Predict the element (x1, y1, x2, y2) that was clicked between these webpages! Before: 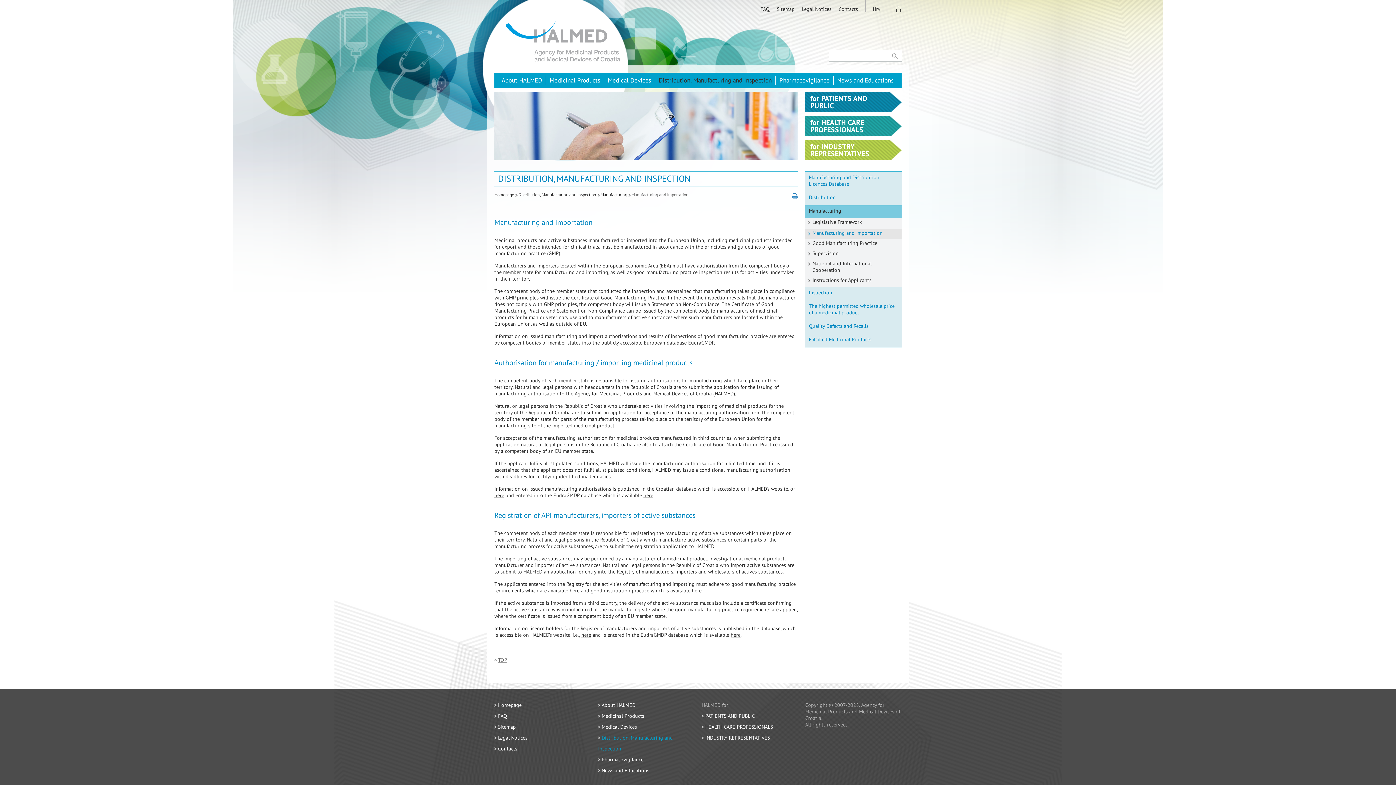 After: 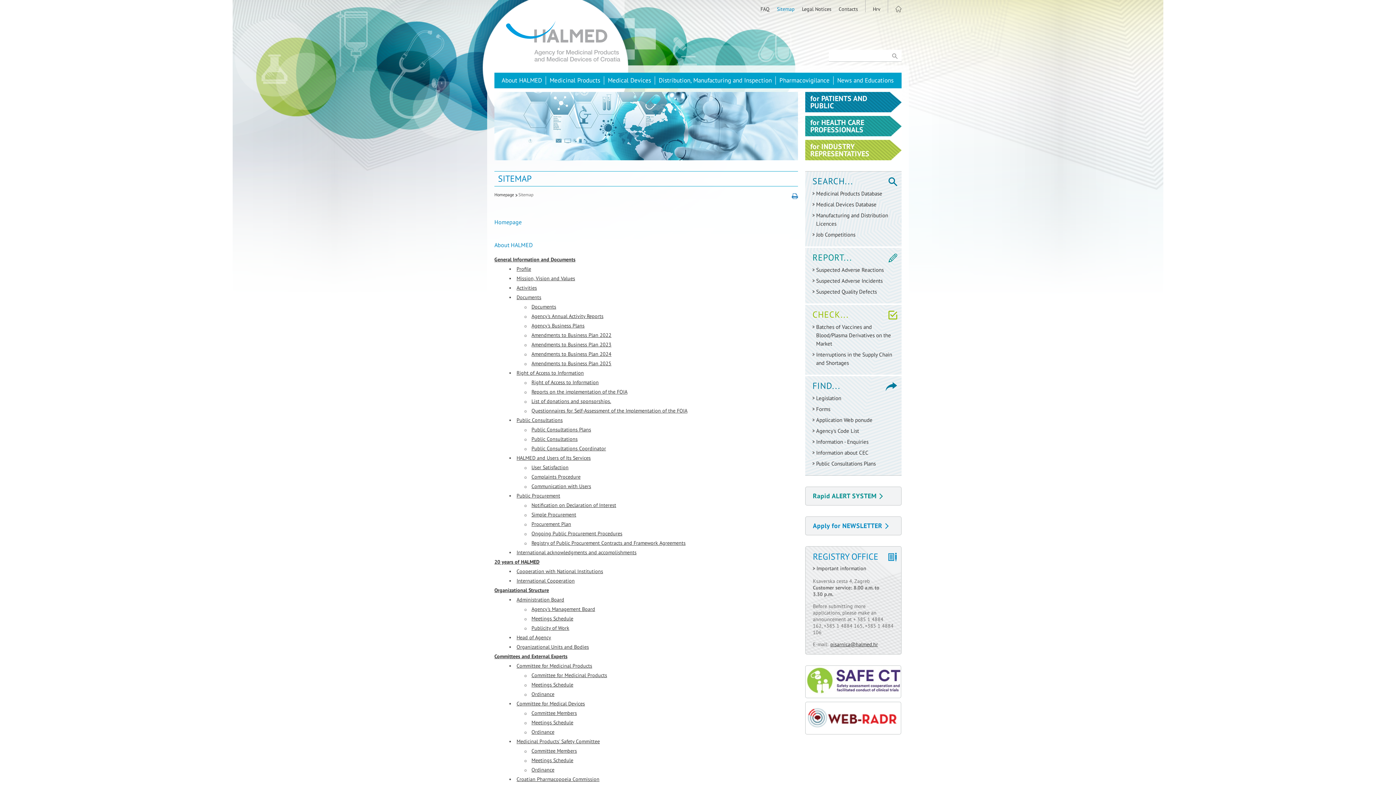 Action: bbox: (777, 0, 794, 12) label: Sitemap